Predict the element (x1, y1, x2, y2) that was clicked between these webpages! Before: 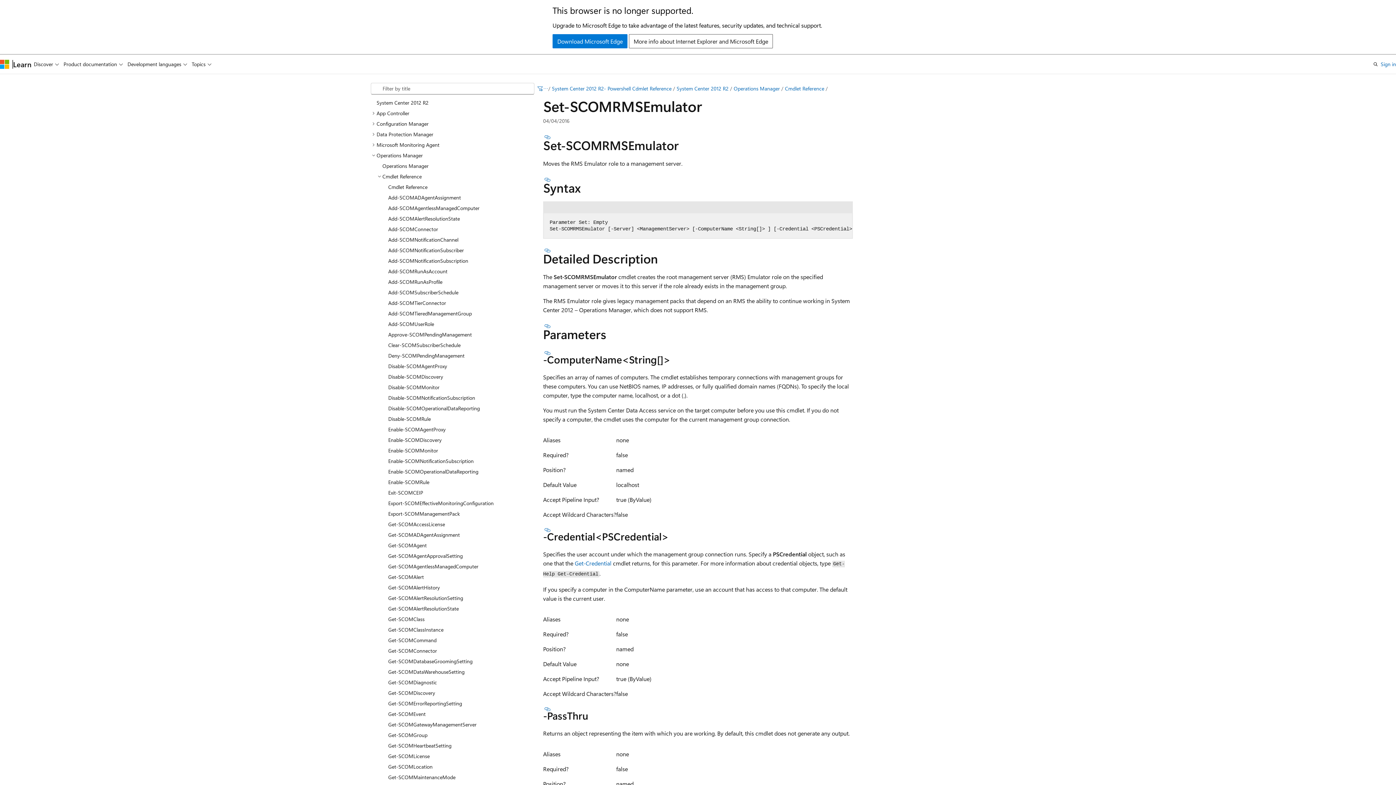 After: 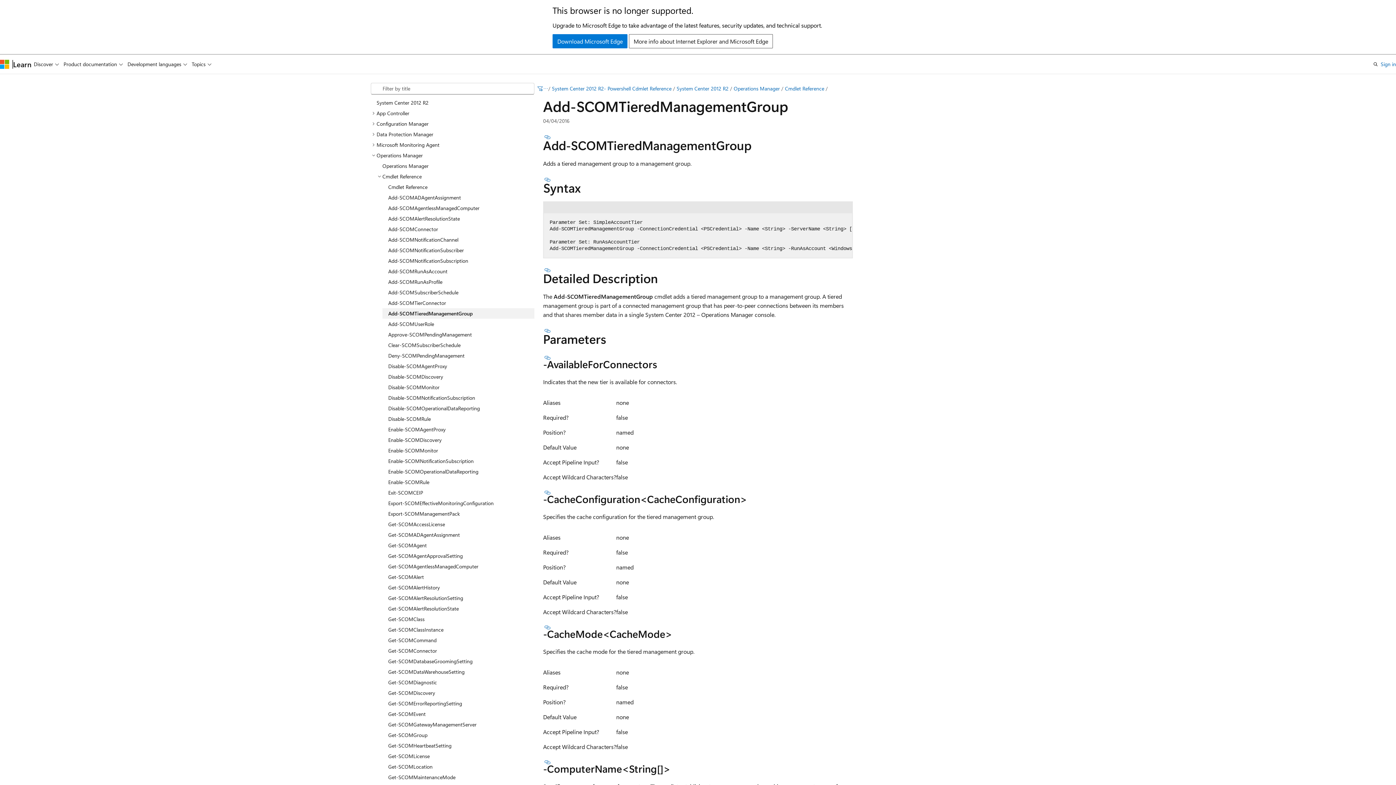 Action: bbox: (382, 308, 534, 318) label: Add-SCOMTieredManagementGroup